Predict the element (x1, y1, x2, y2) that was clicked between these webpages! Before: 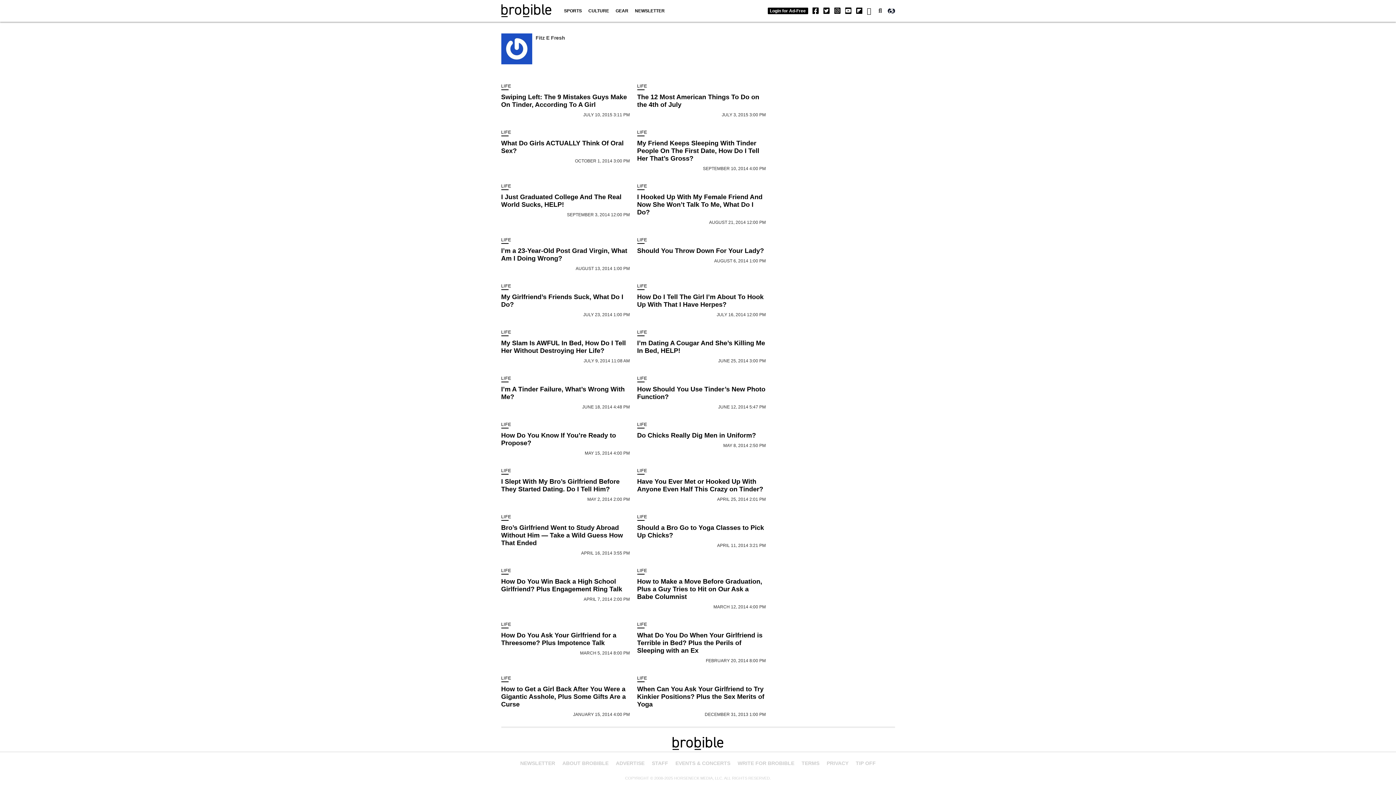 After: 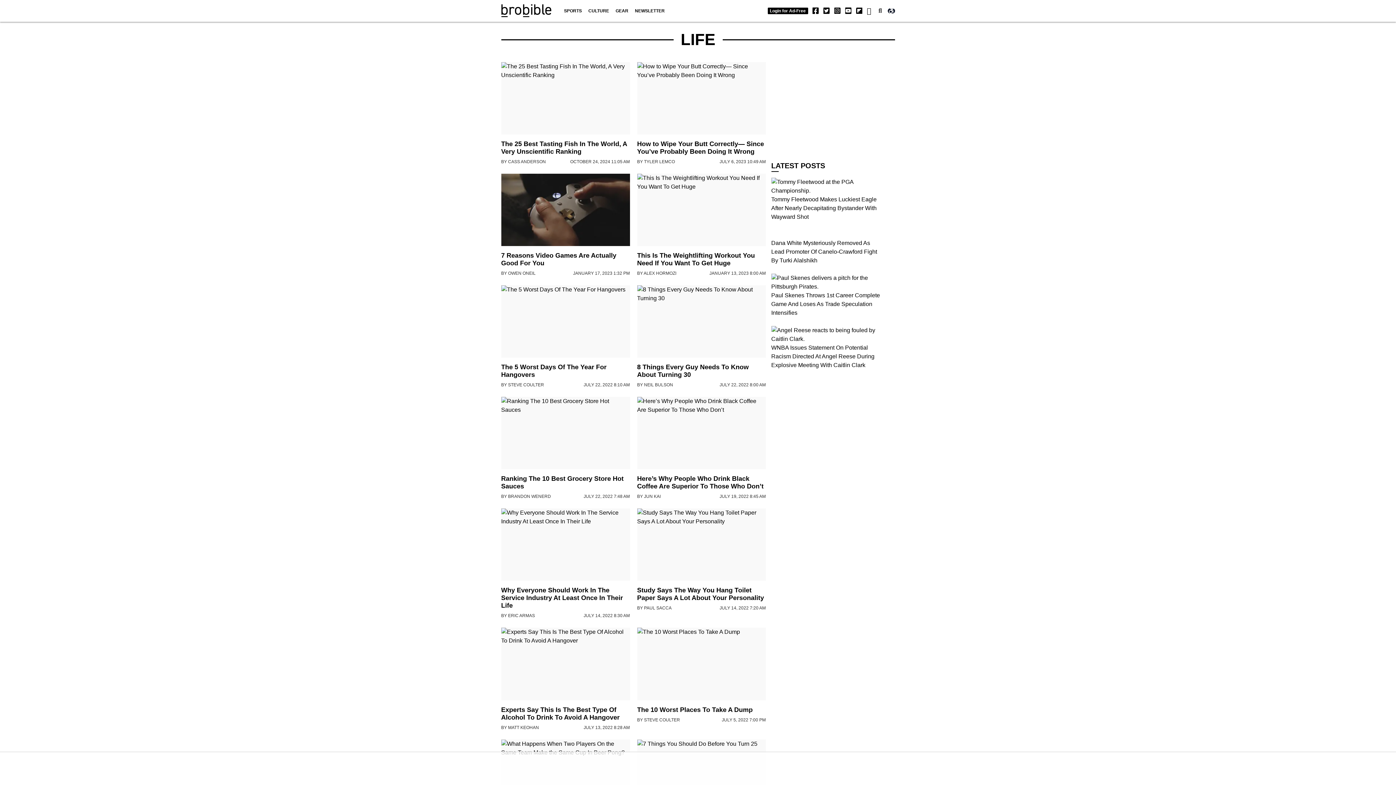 Action: label: LIFE bbox: (501, 329, 511, 335)